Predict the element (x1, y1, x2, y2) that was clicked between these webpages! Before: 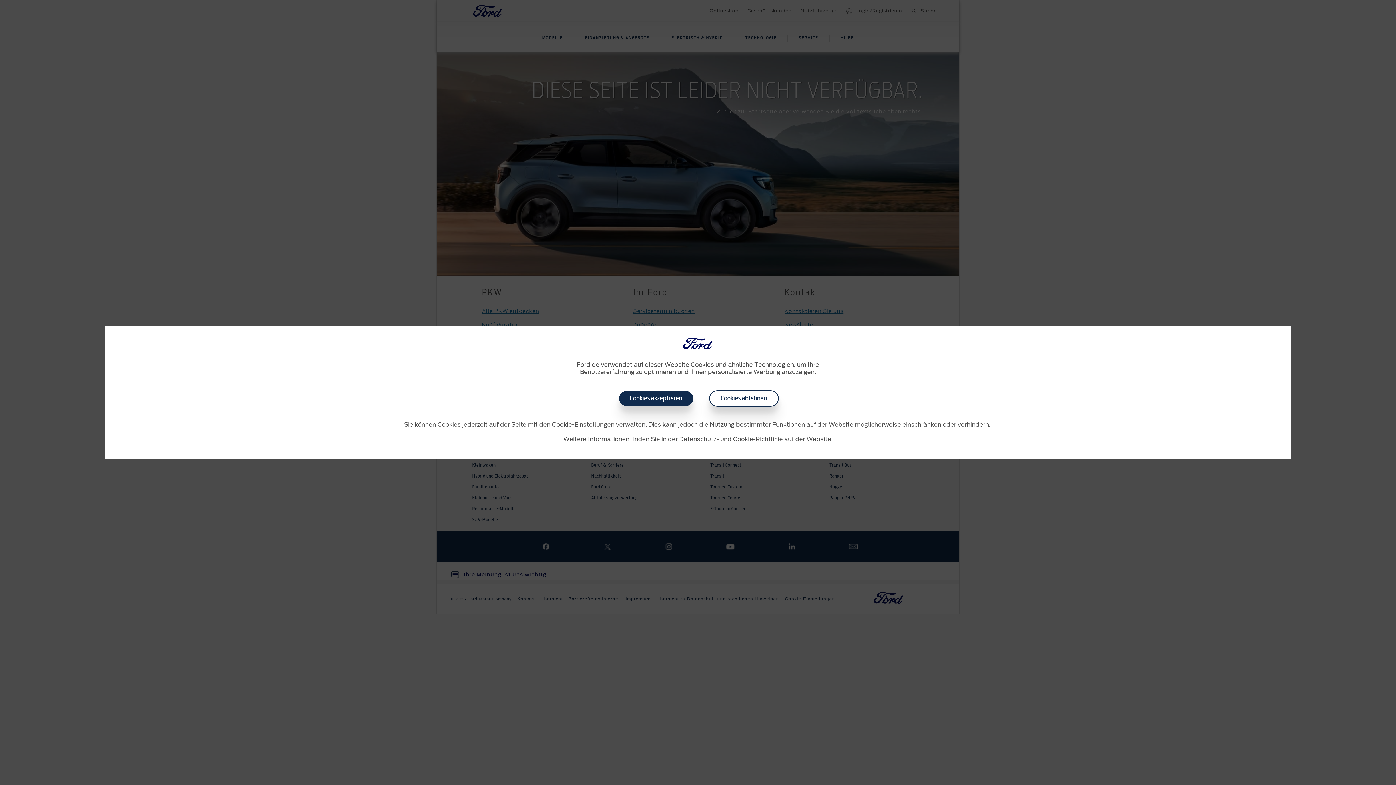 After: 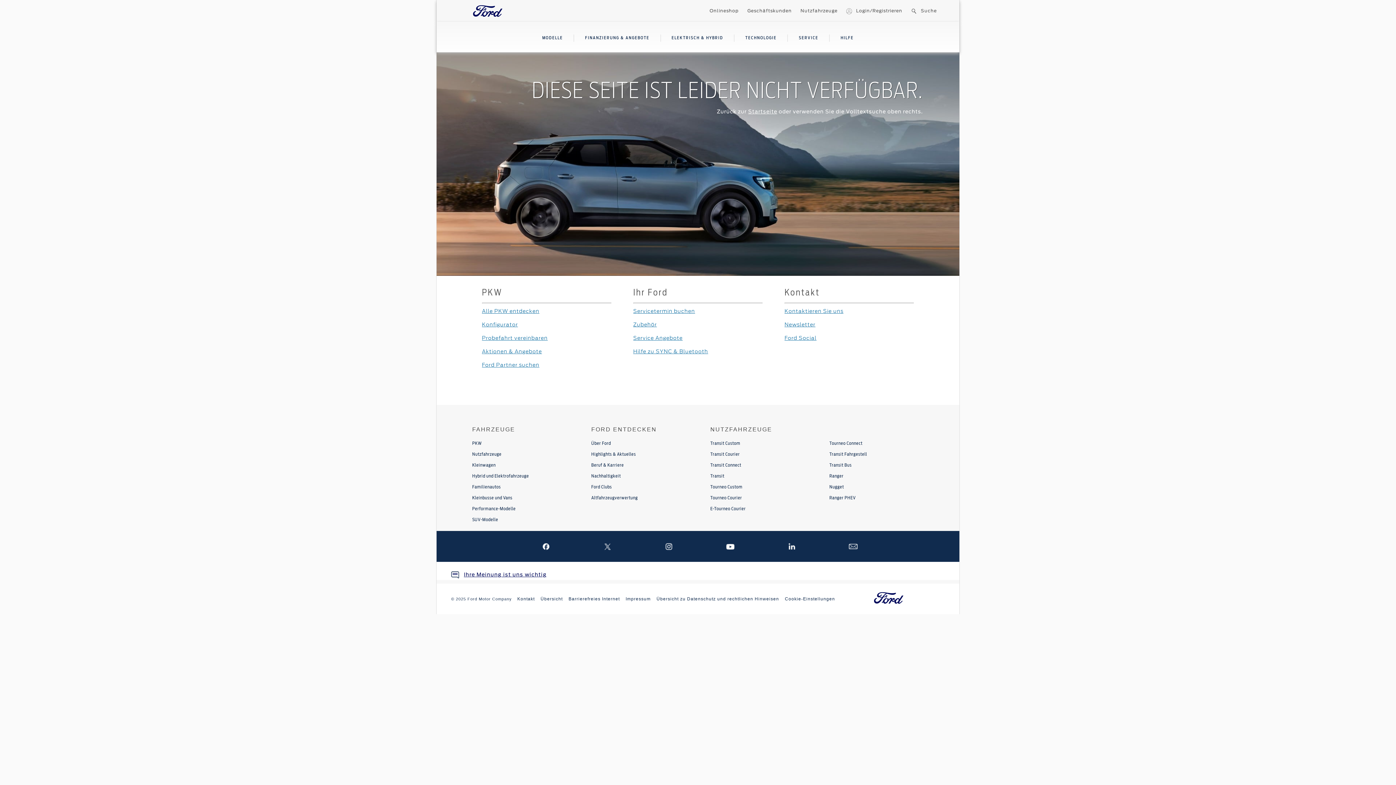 Action: label: Cookies ablehnen bbox: (709, 390, 778, 406)